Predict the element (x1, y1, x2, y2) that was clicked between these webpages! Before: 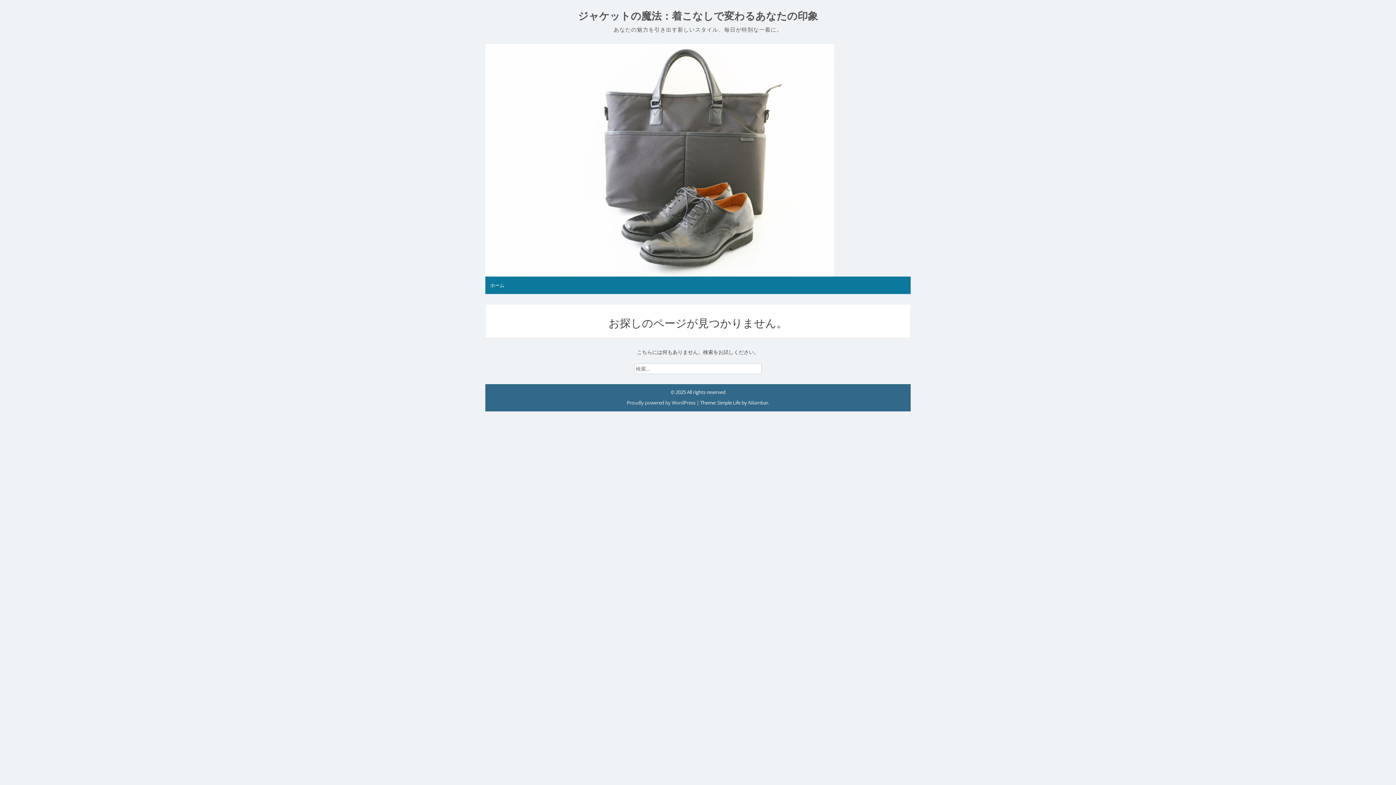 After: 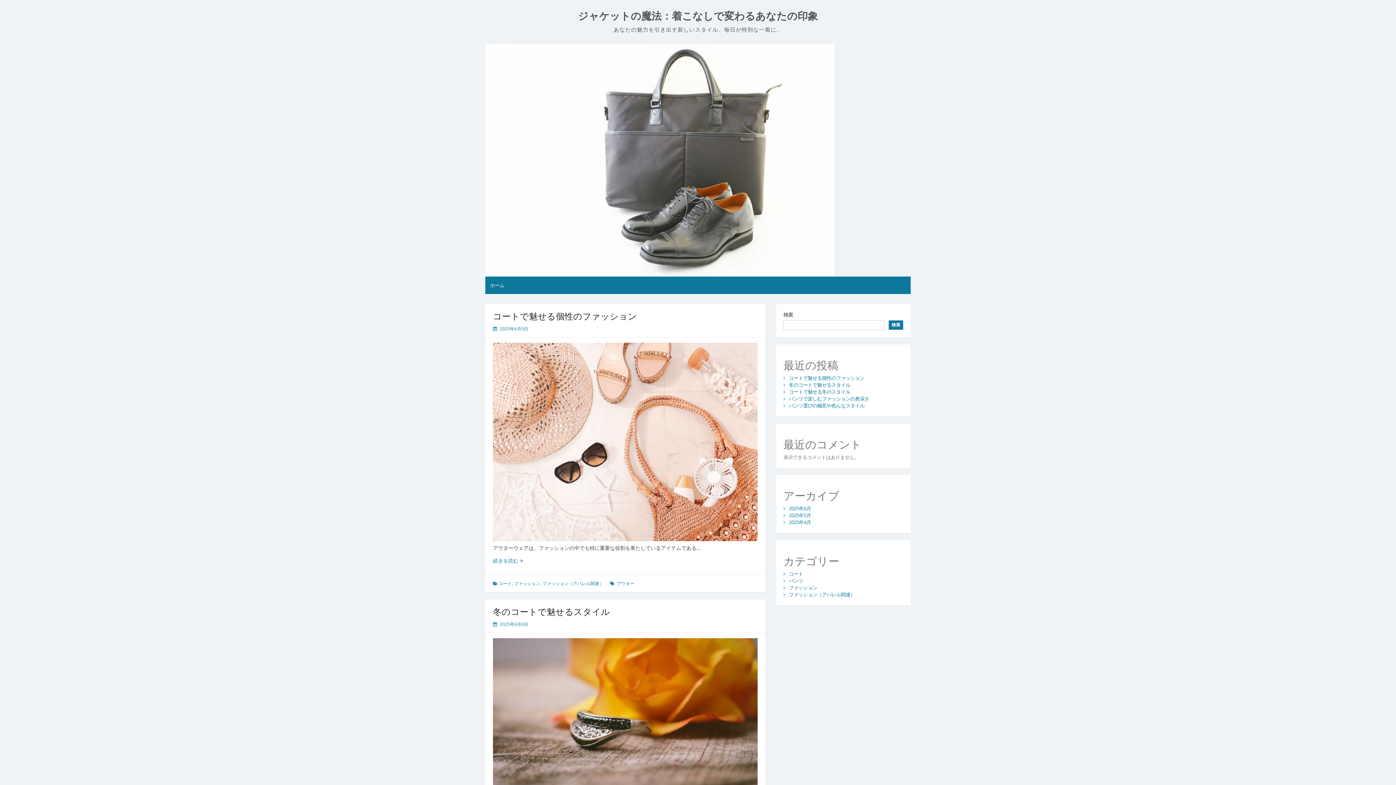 Action: bbox: (578, 10, 818, 22) label: ジャケットの魔法：着こなしで変わるあなたの印象